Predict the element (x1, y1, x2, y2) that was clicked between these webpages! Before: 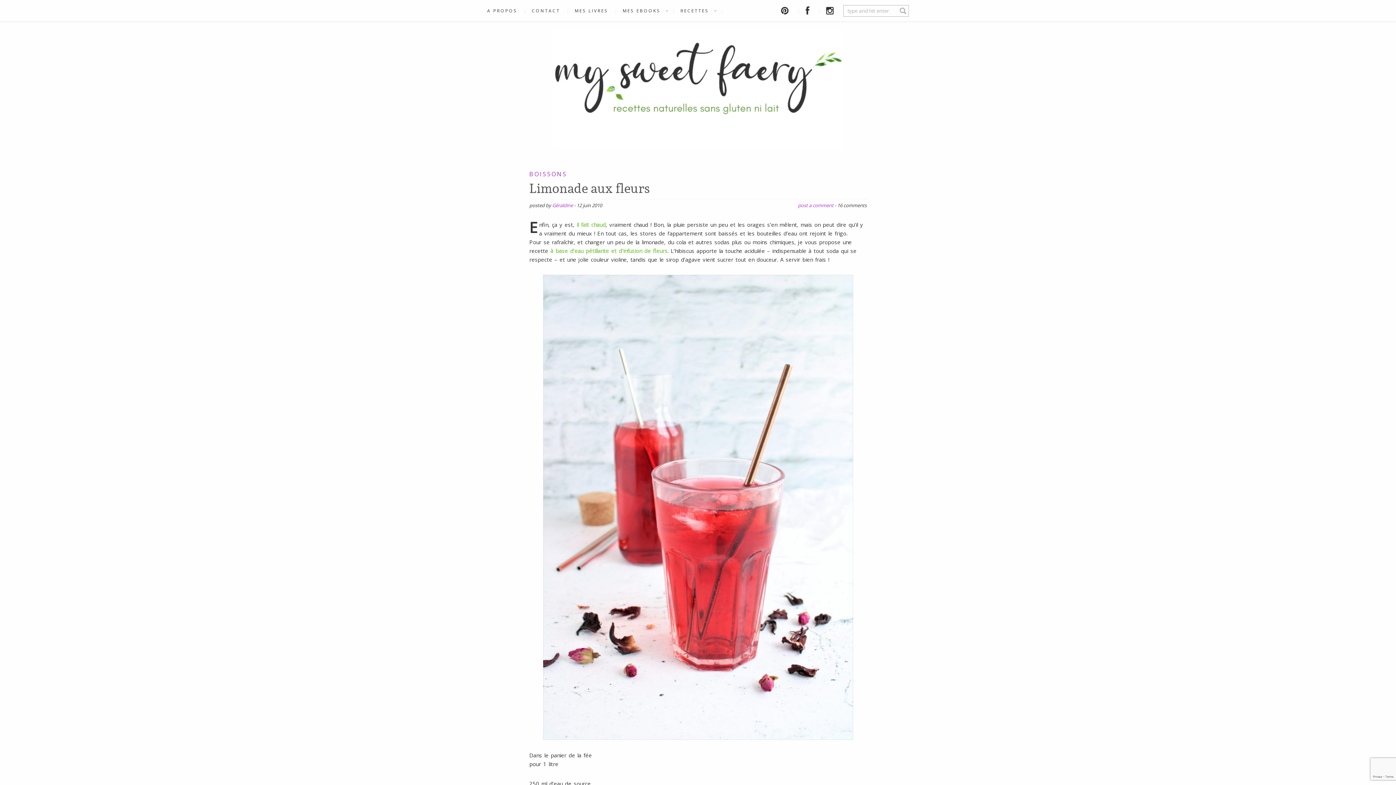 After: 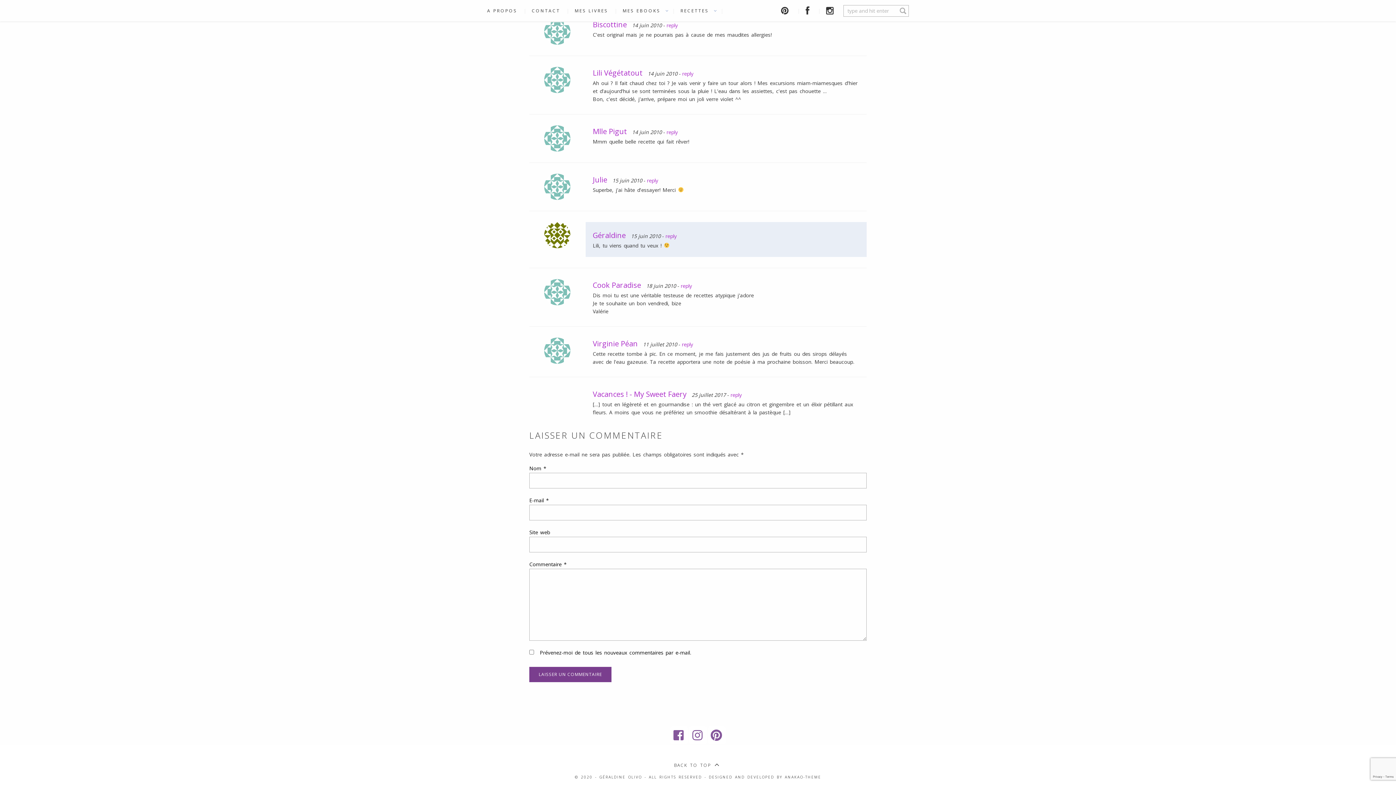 Action: label: post a comment bbox: (798, 202, 833, 208)